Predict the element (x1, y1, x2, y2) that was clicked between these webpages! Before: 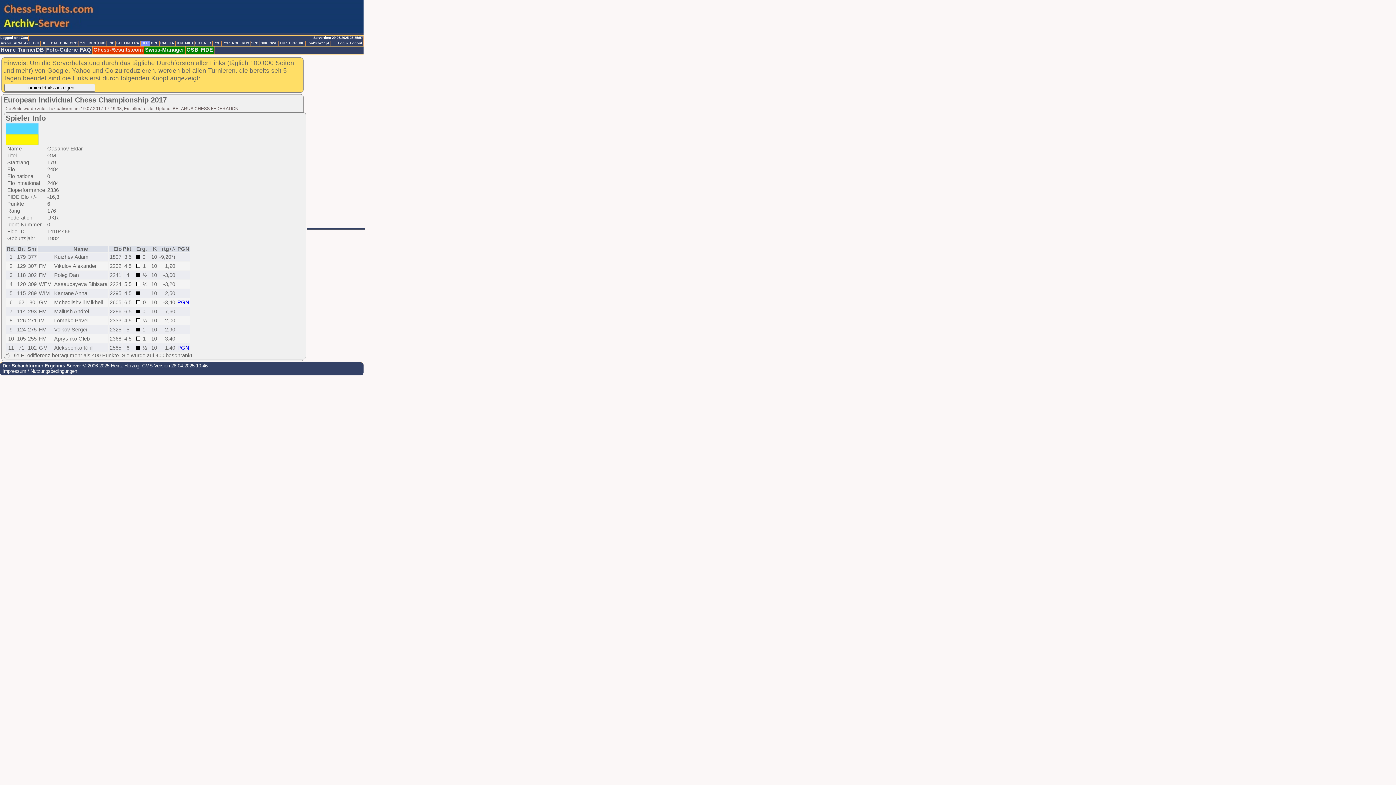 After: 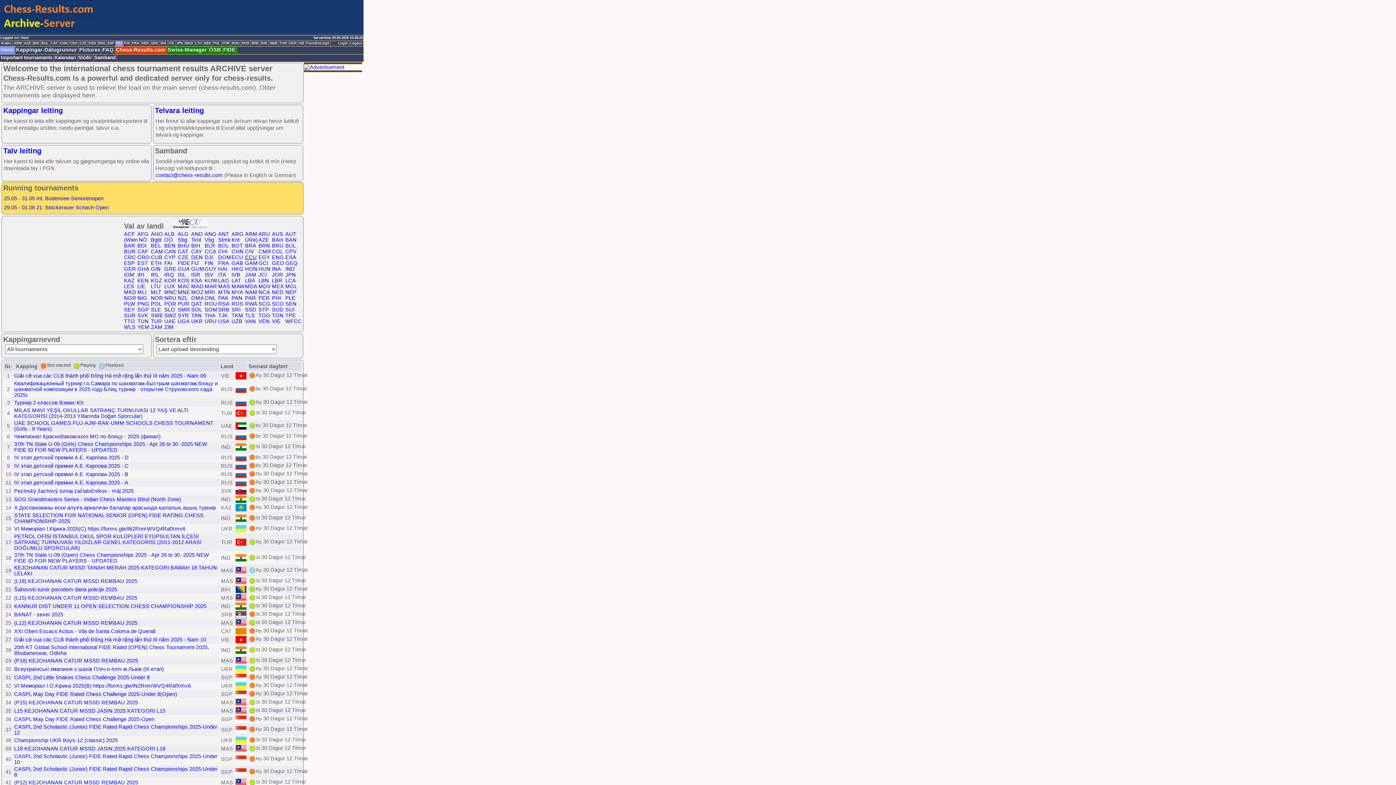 Action: bbox: (115, 41, 123, 46) label: FAI